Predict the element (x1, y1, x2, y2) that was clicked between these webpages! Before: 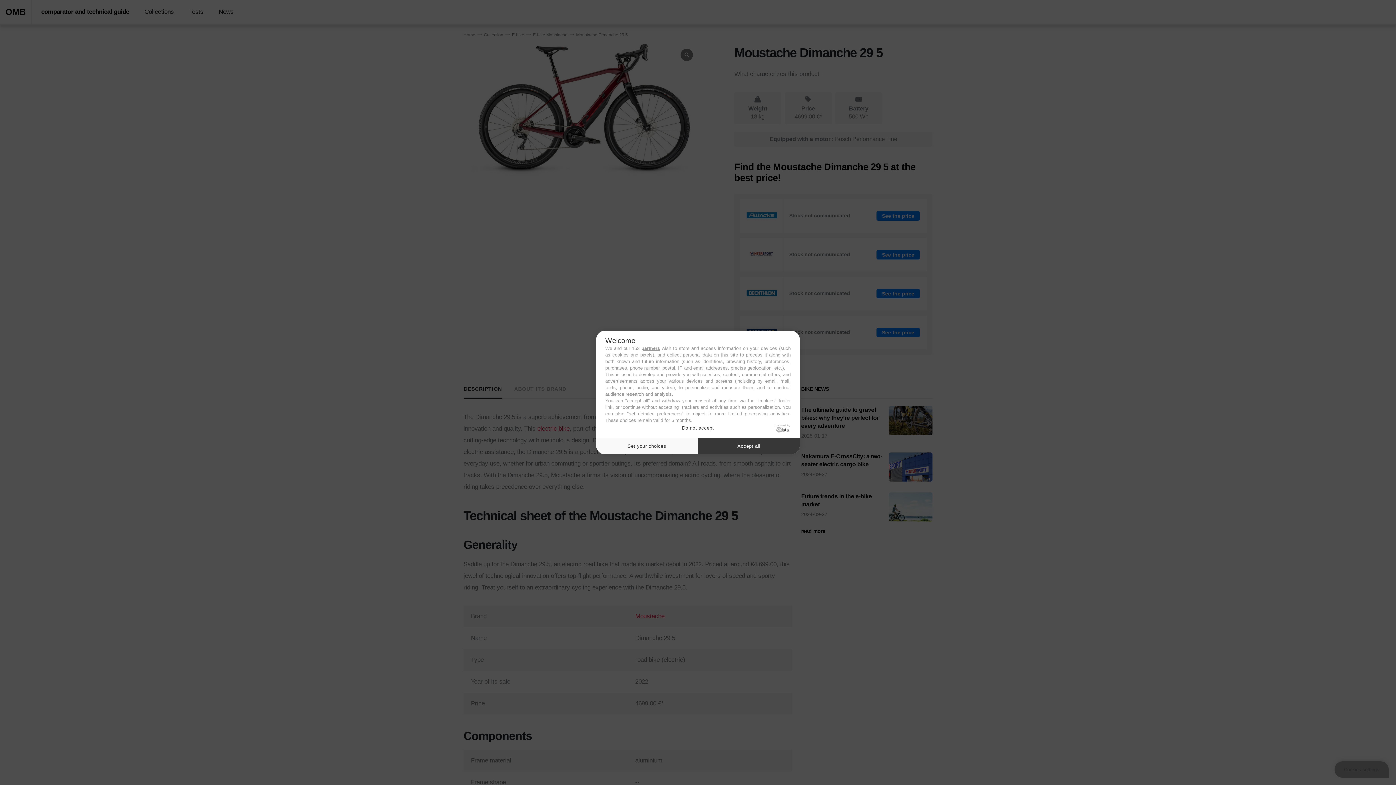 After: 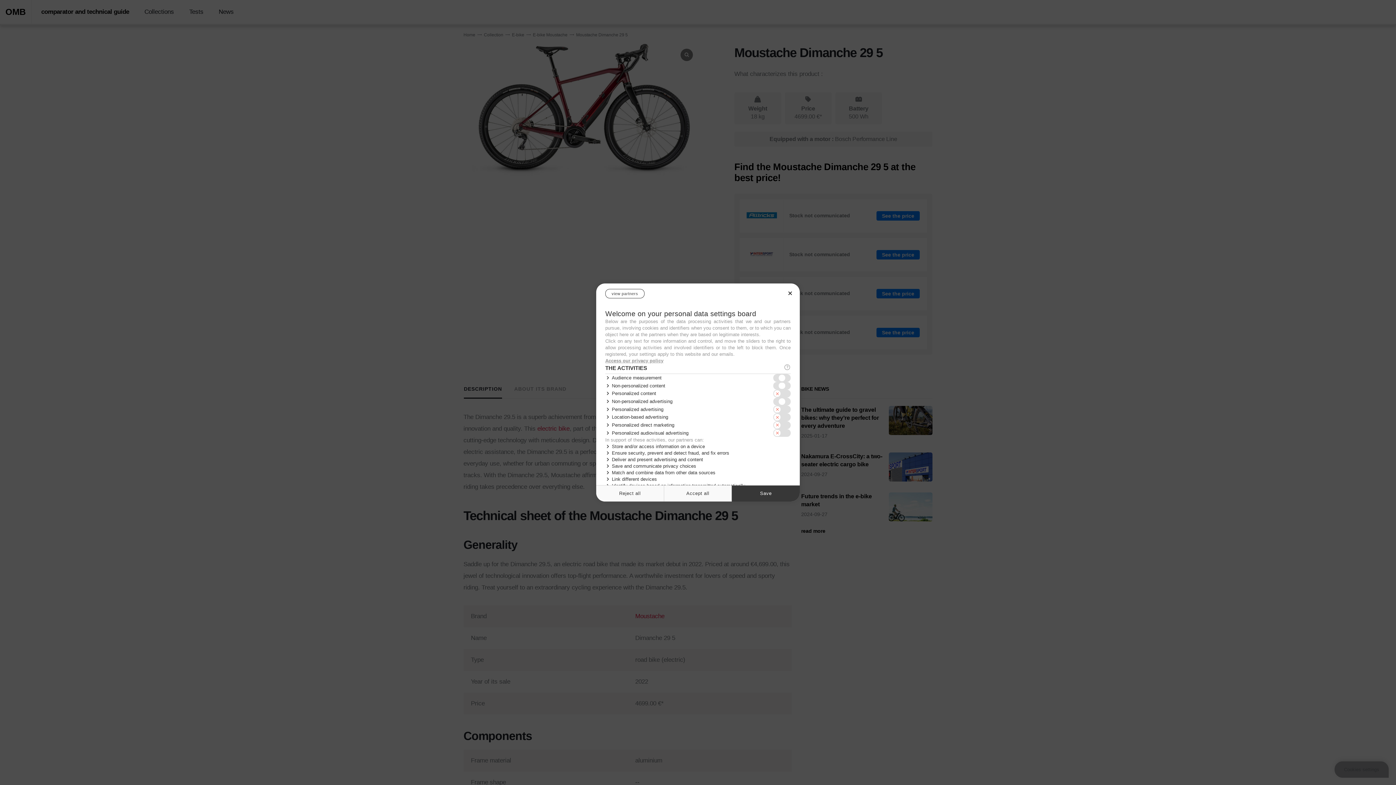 Action: label: Set your choices bbox: (596, 438, 698, 454)